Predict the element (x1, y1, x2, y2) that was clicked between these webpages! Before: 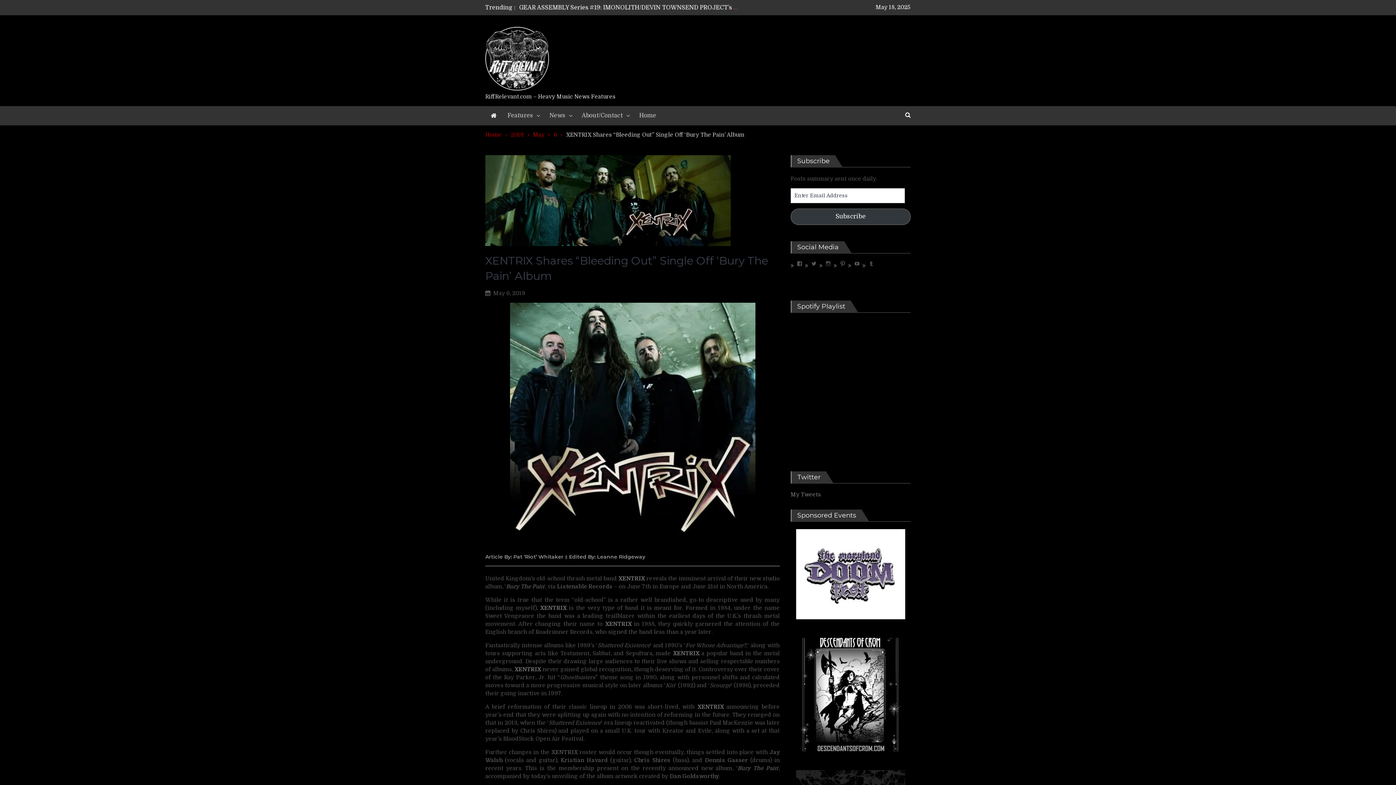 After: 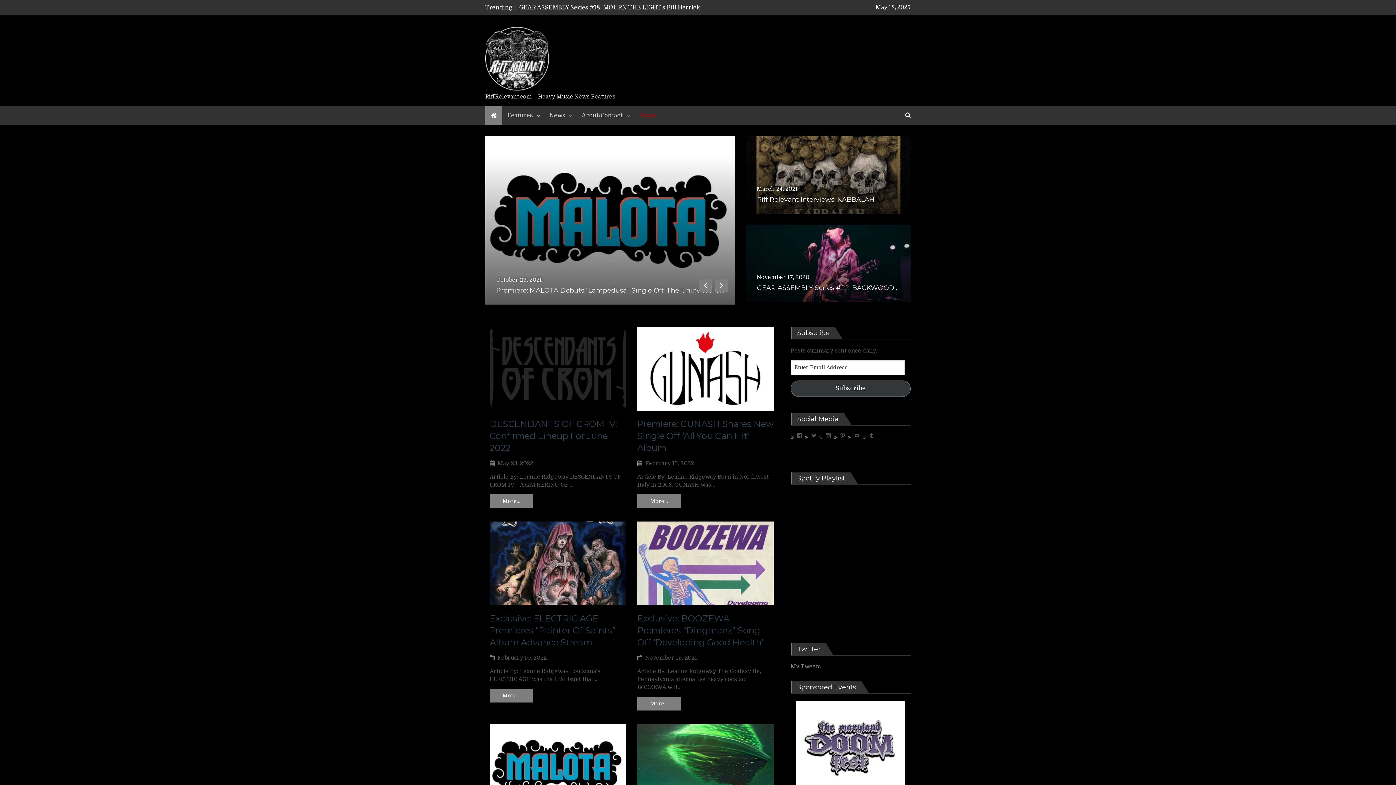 Action: bbox: (485, 85, 549, 92)